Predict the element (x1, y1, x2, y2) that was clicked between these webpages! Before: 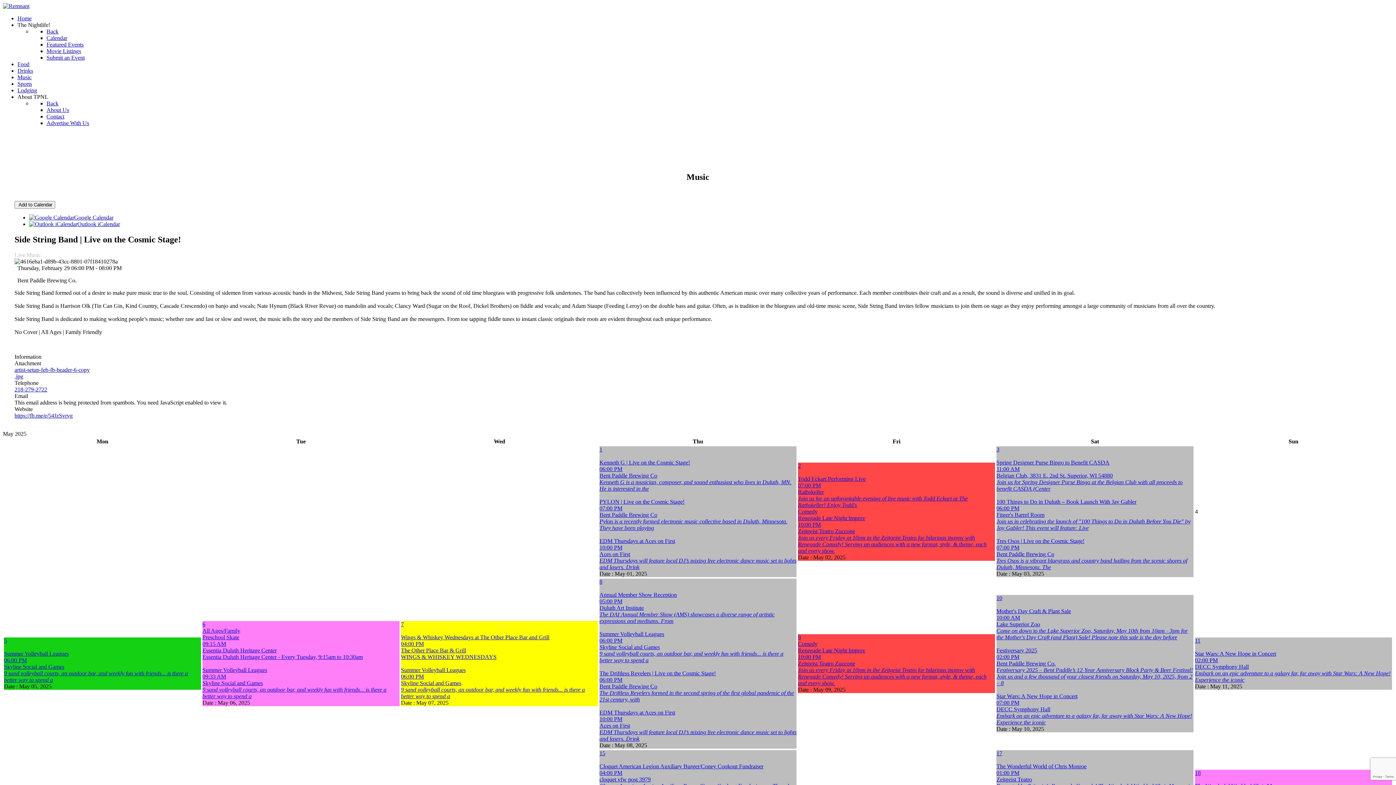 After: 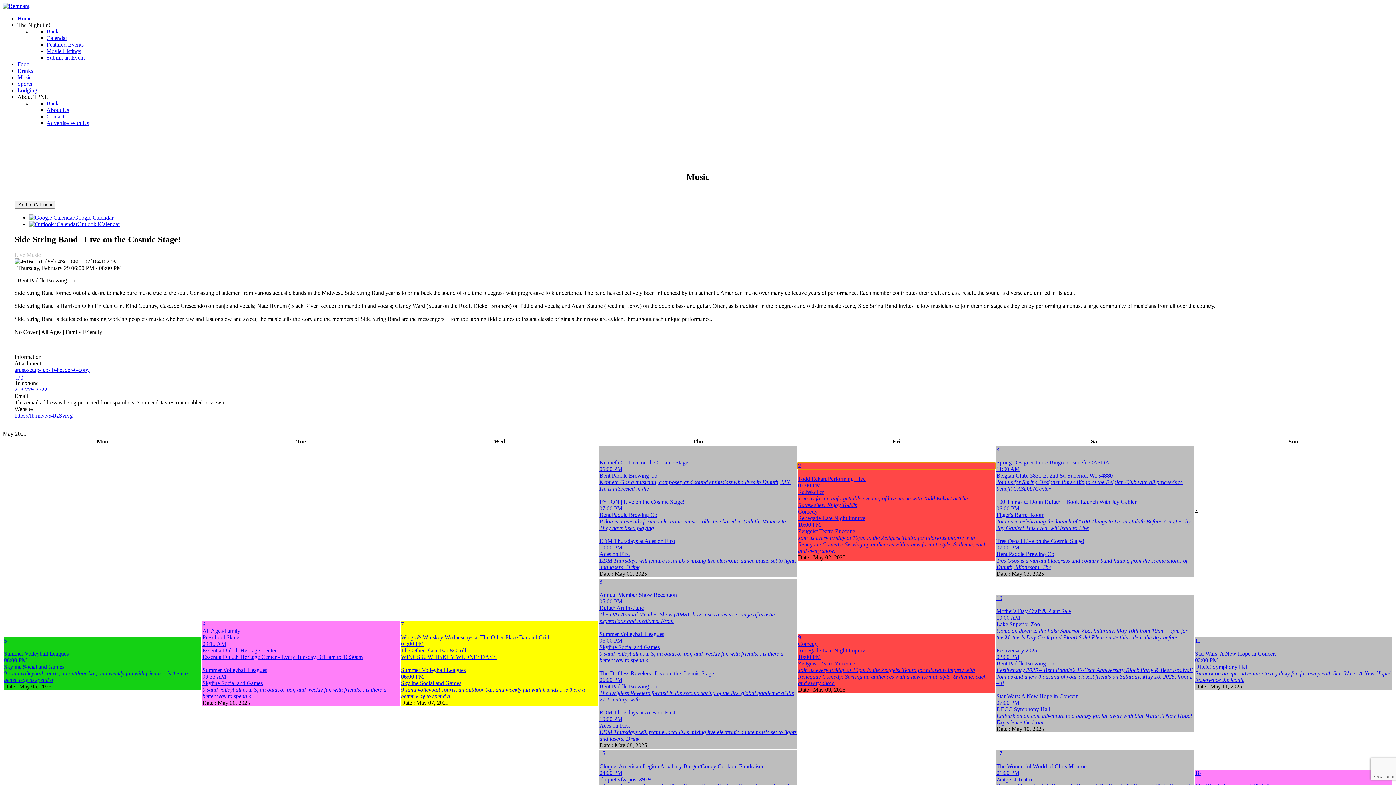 Action: bbox: (798, 462, 995, 469) label: 2